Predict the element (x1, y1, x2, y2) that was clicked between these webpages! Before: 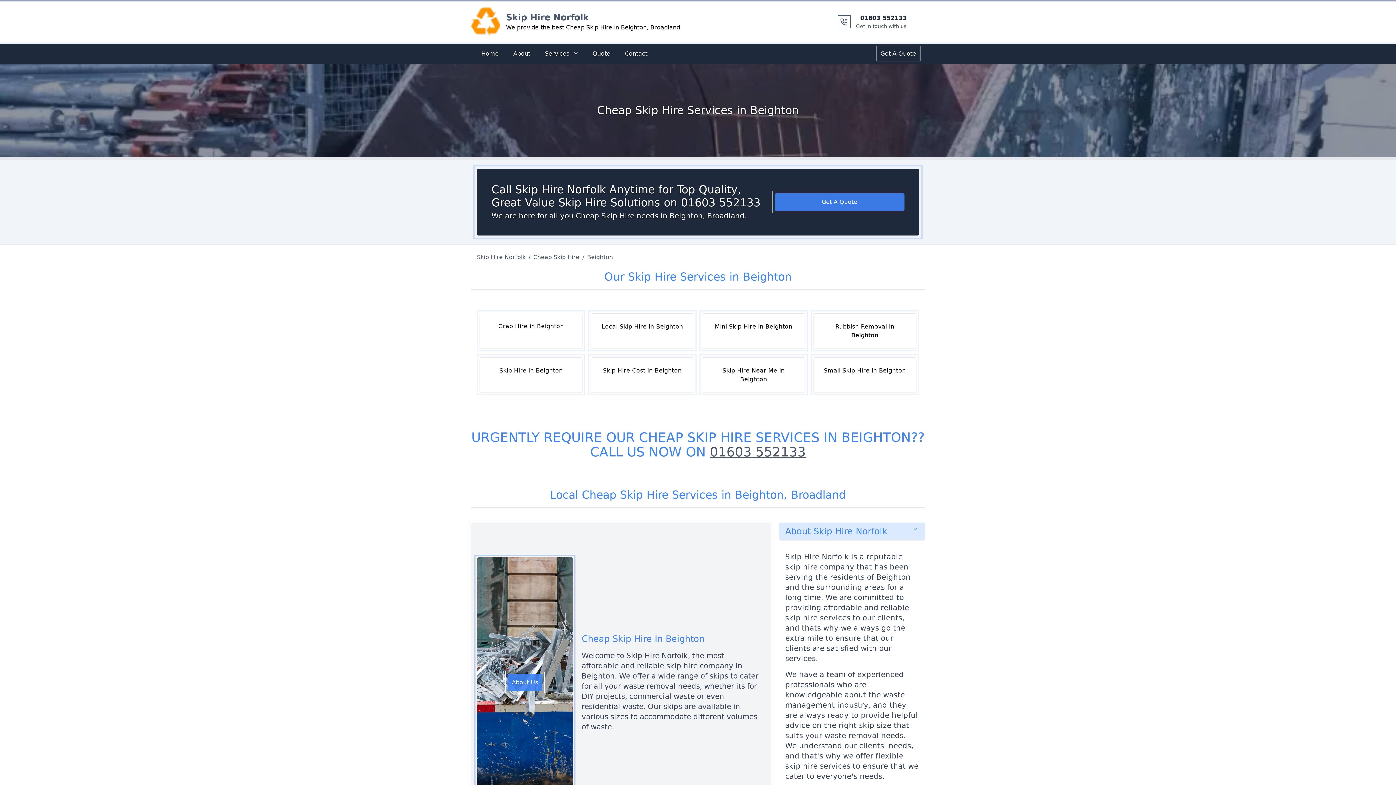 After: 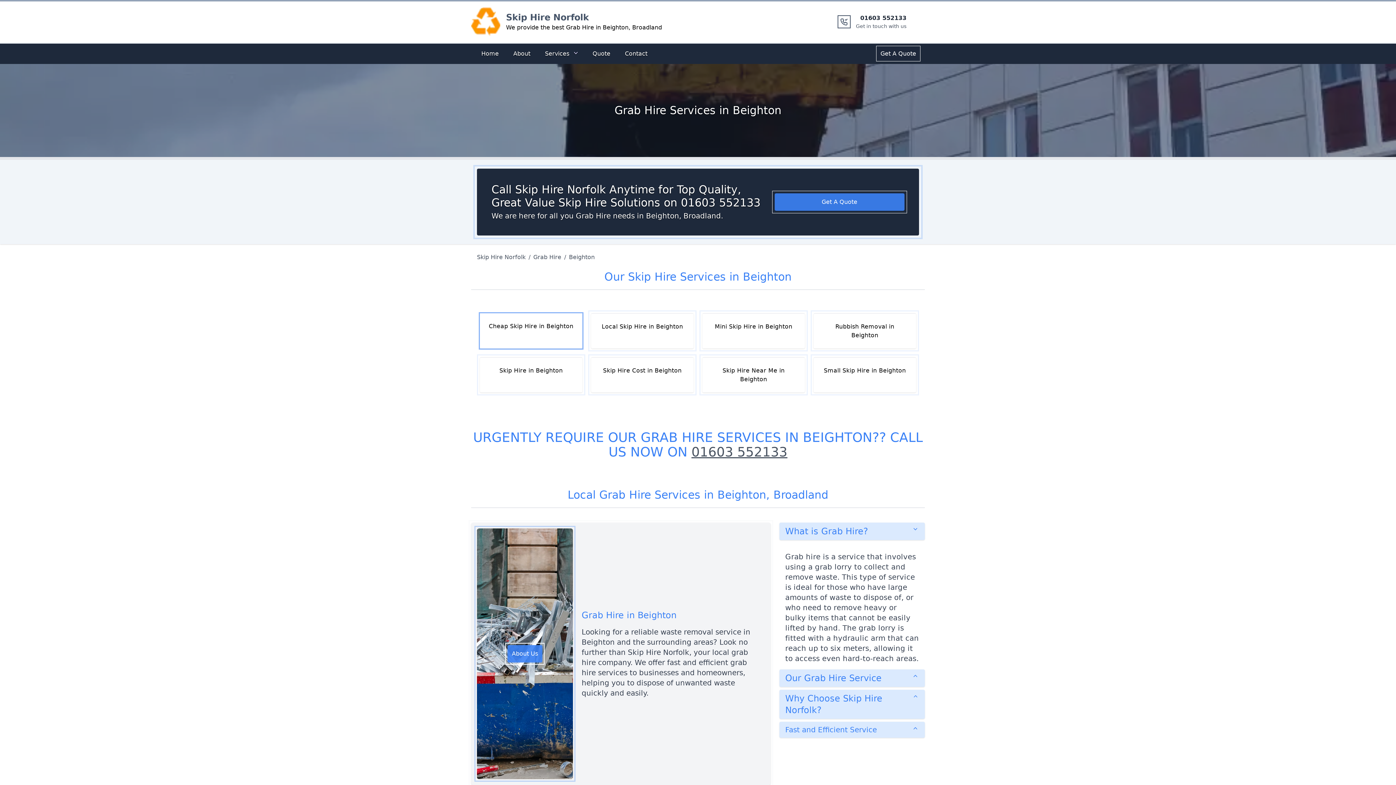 Action: label: Grab Hire in Beighton bbox: (480, 313, 582, 348)